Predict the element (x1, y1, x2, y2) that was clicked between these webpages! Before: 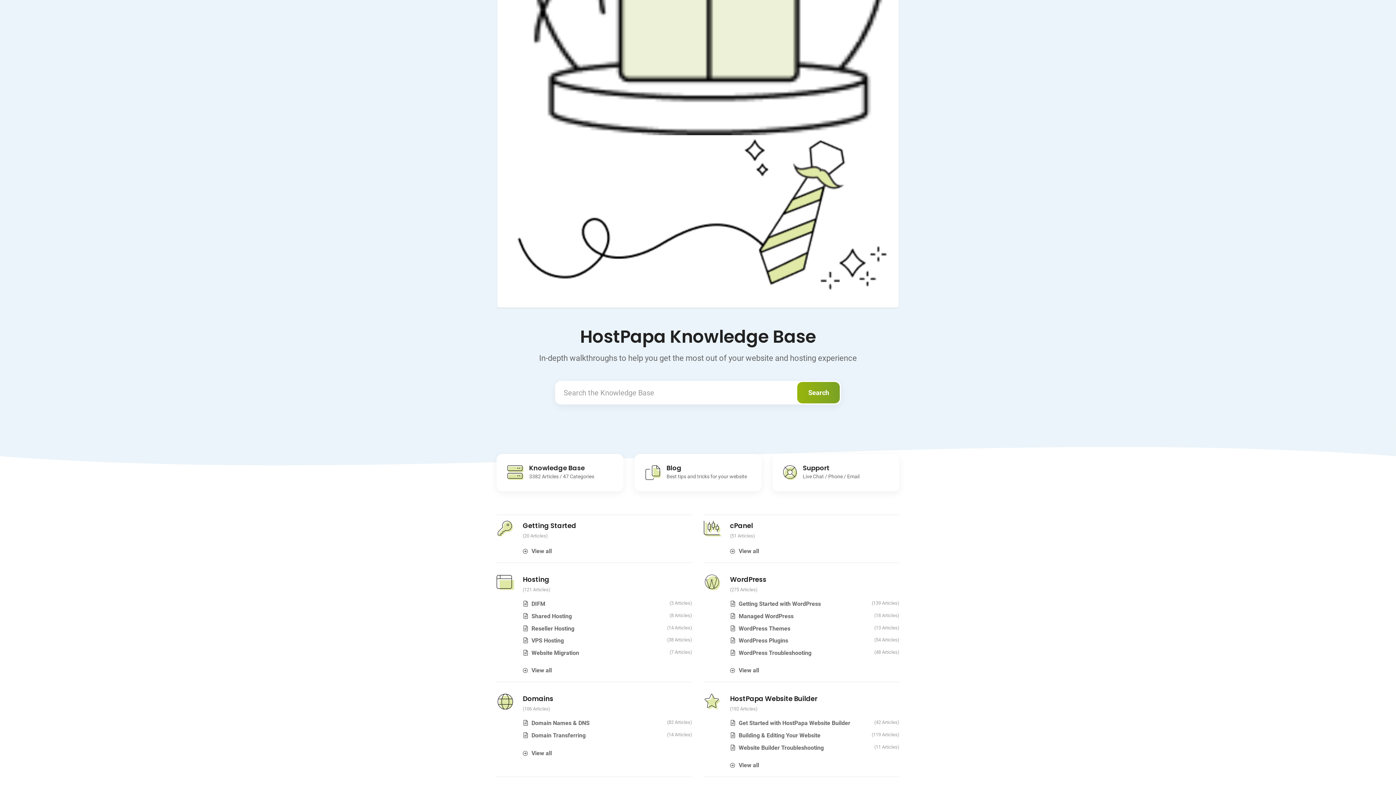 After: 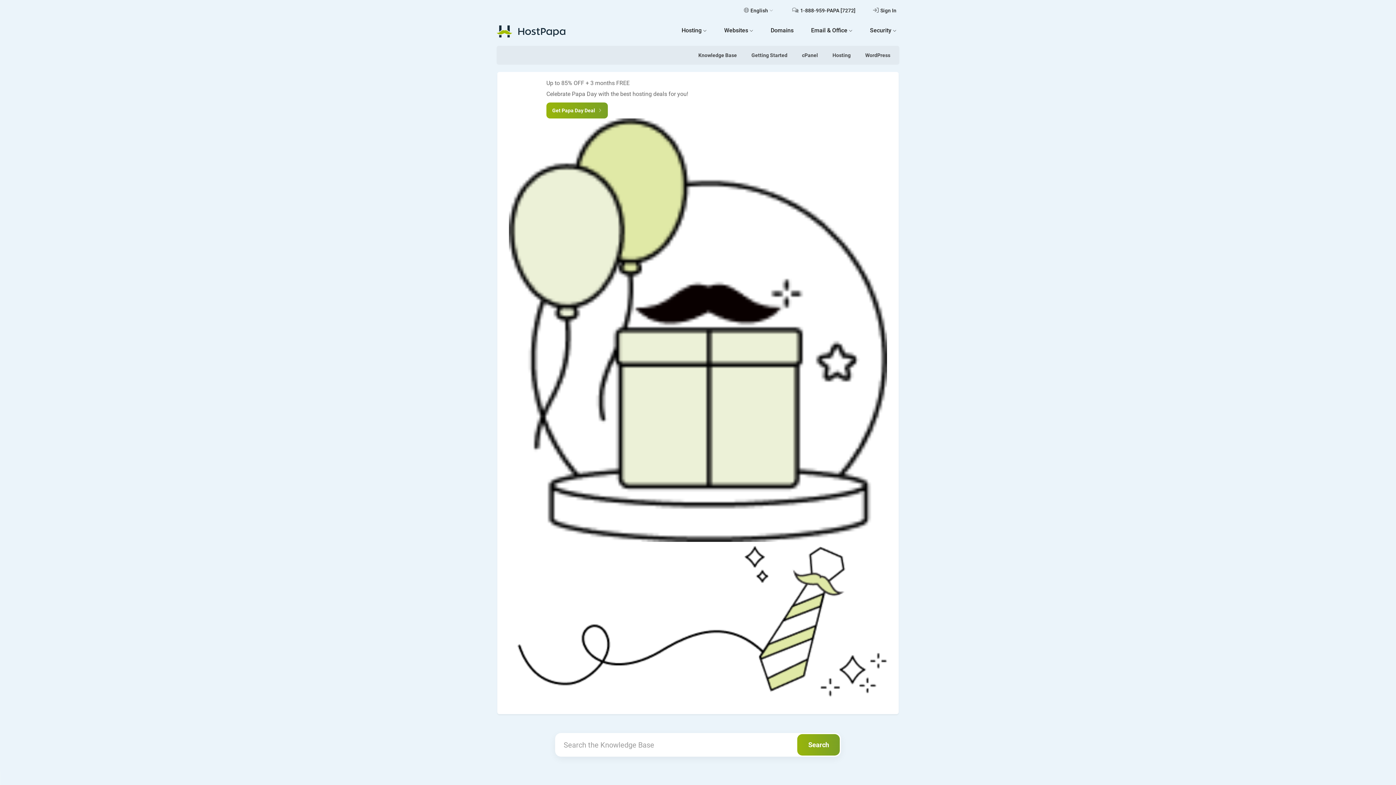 Action: label: View all bbox: (730, 760, 899, 771)